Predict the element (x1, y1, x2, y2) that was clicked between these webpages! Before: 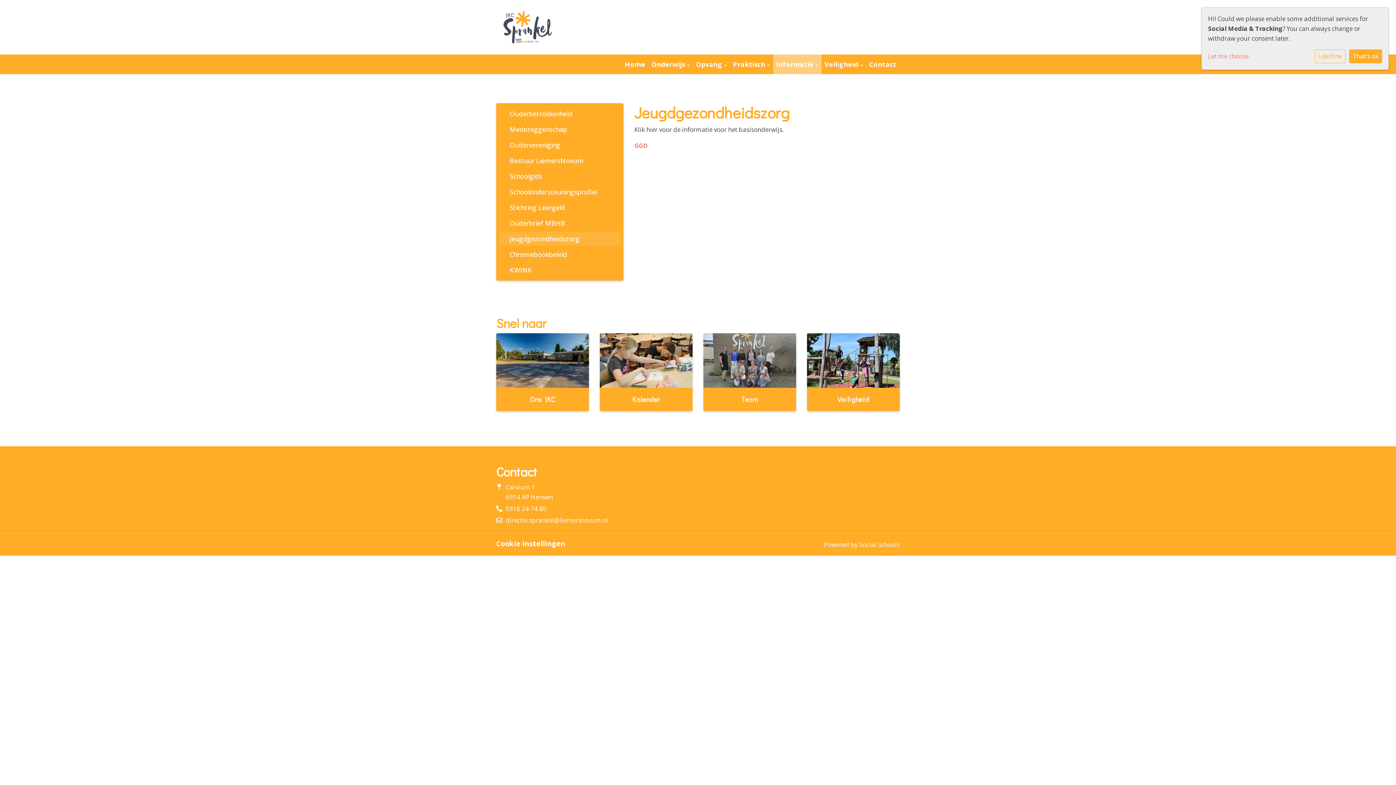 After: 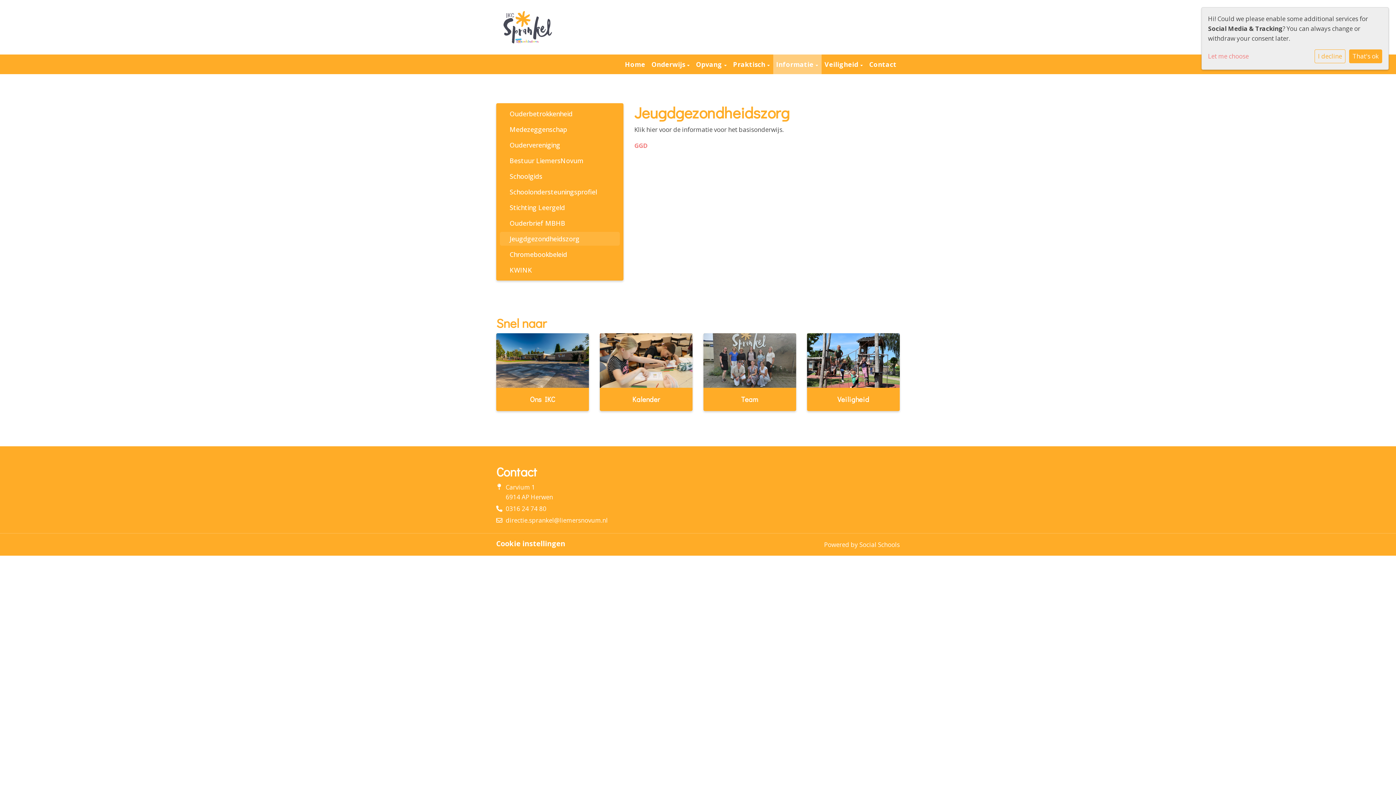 Action: bbox: (503, 233, 616, 243) label: Jeugdgezondheidszorg